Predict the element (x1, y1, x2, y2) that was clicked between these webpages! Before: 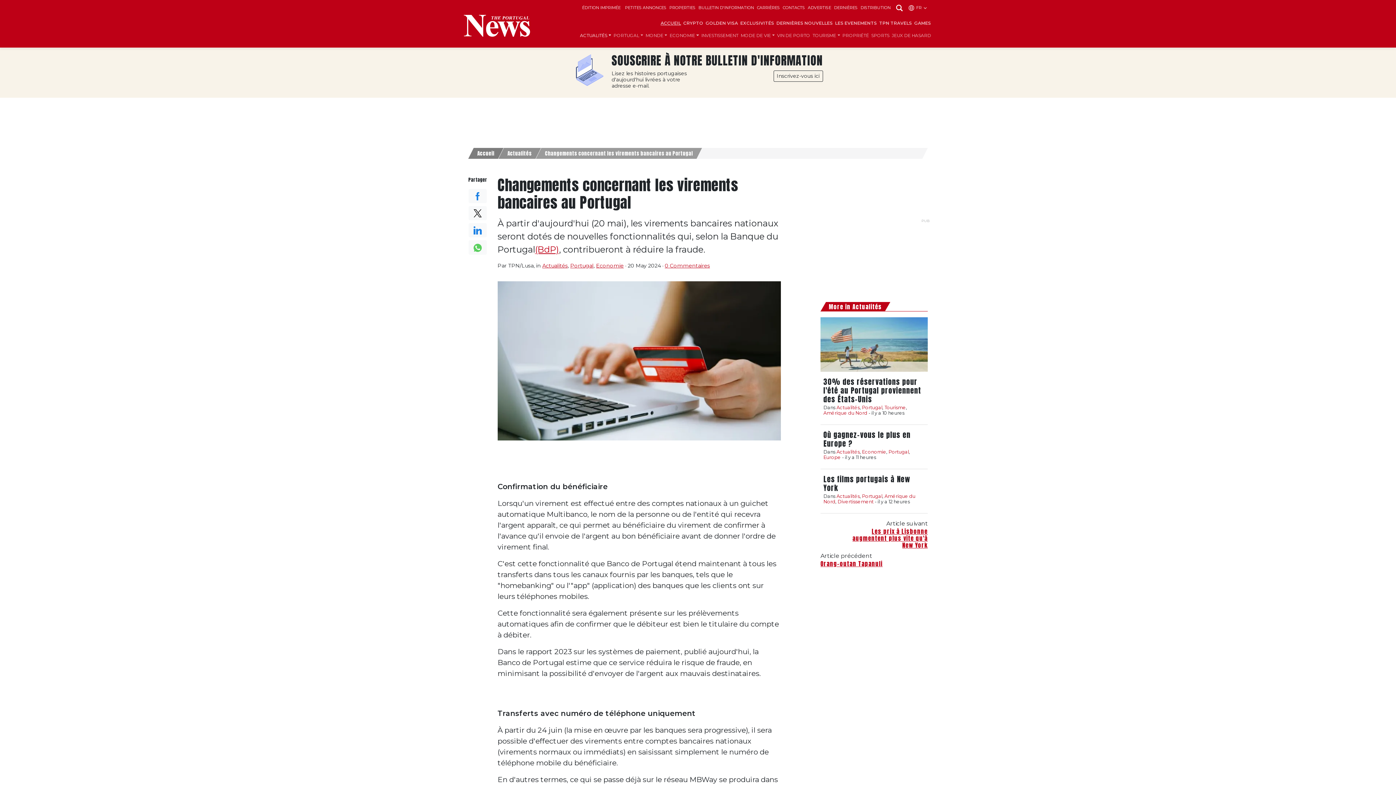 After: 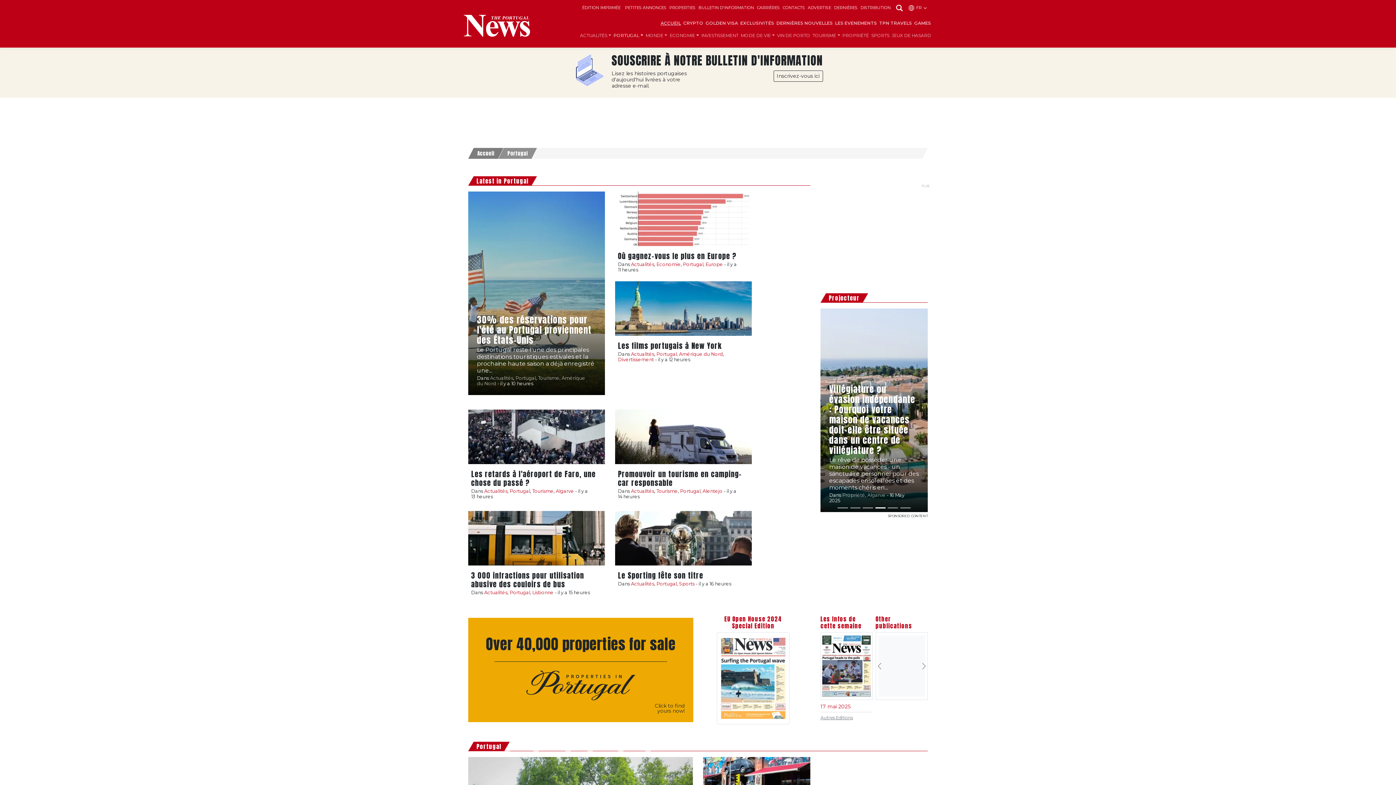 Action: bbox: (862, 493, 882, 500) label: Portugal